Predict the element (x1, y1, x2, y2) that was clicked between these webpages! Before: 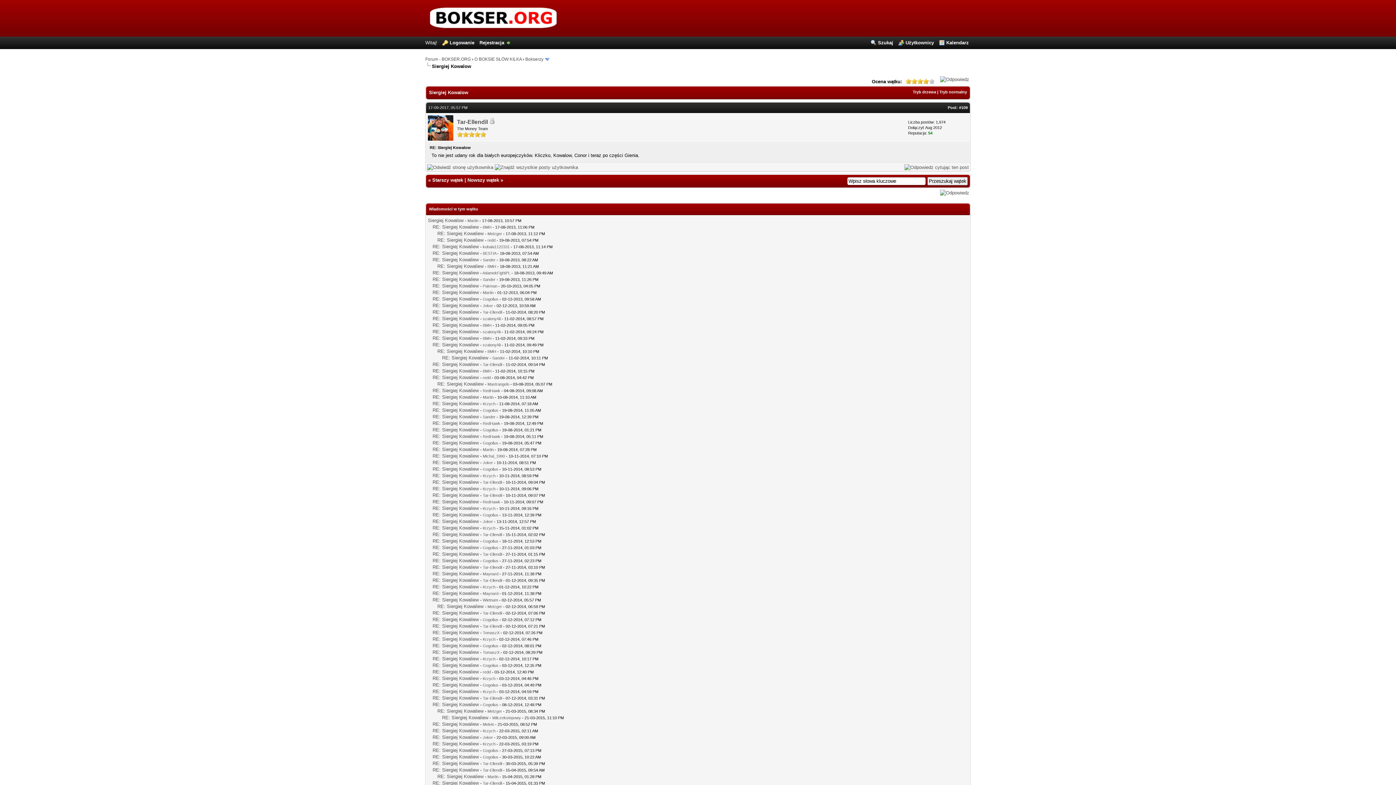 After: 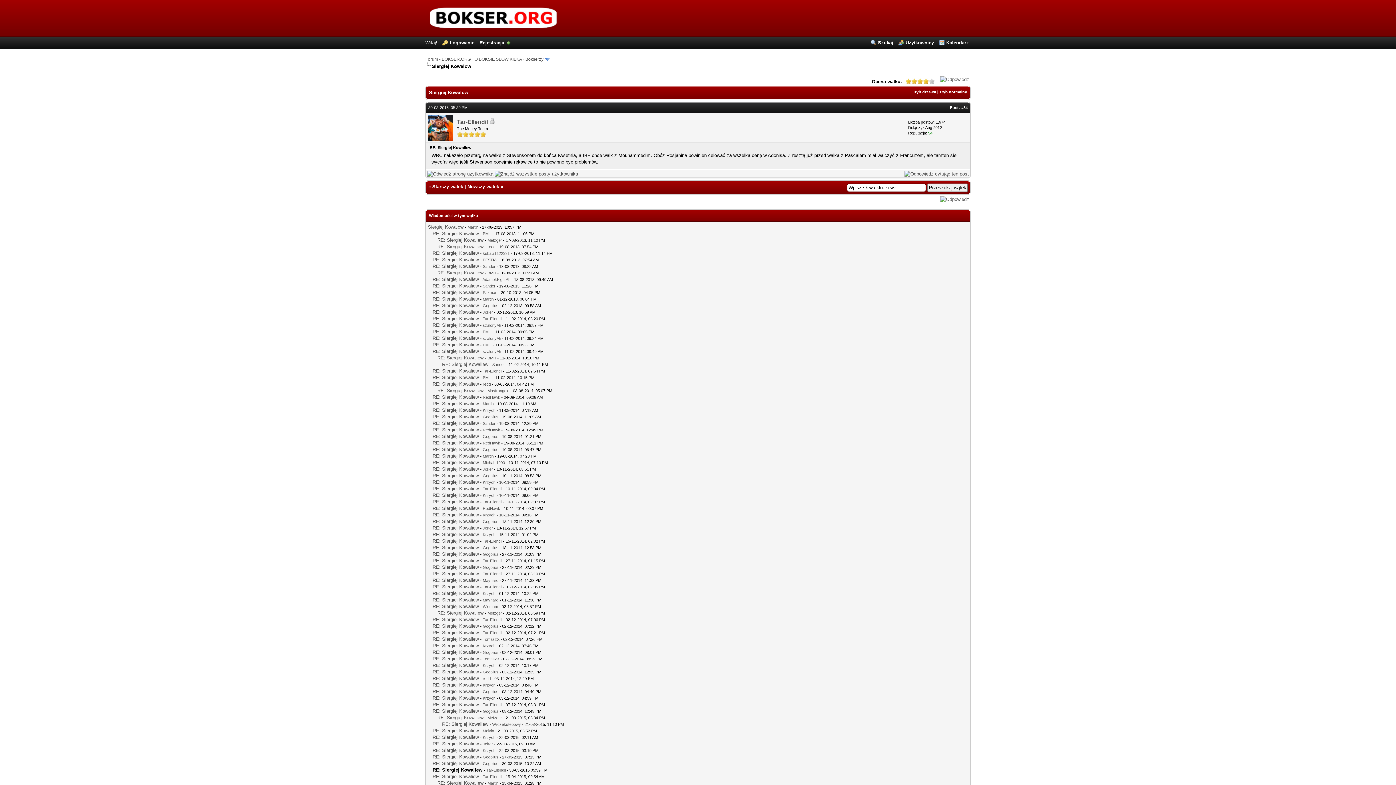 Action: label: RE: Siergiej Kowaliew bbox: (432, 761, 478, 766)